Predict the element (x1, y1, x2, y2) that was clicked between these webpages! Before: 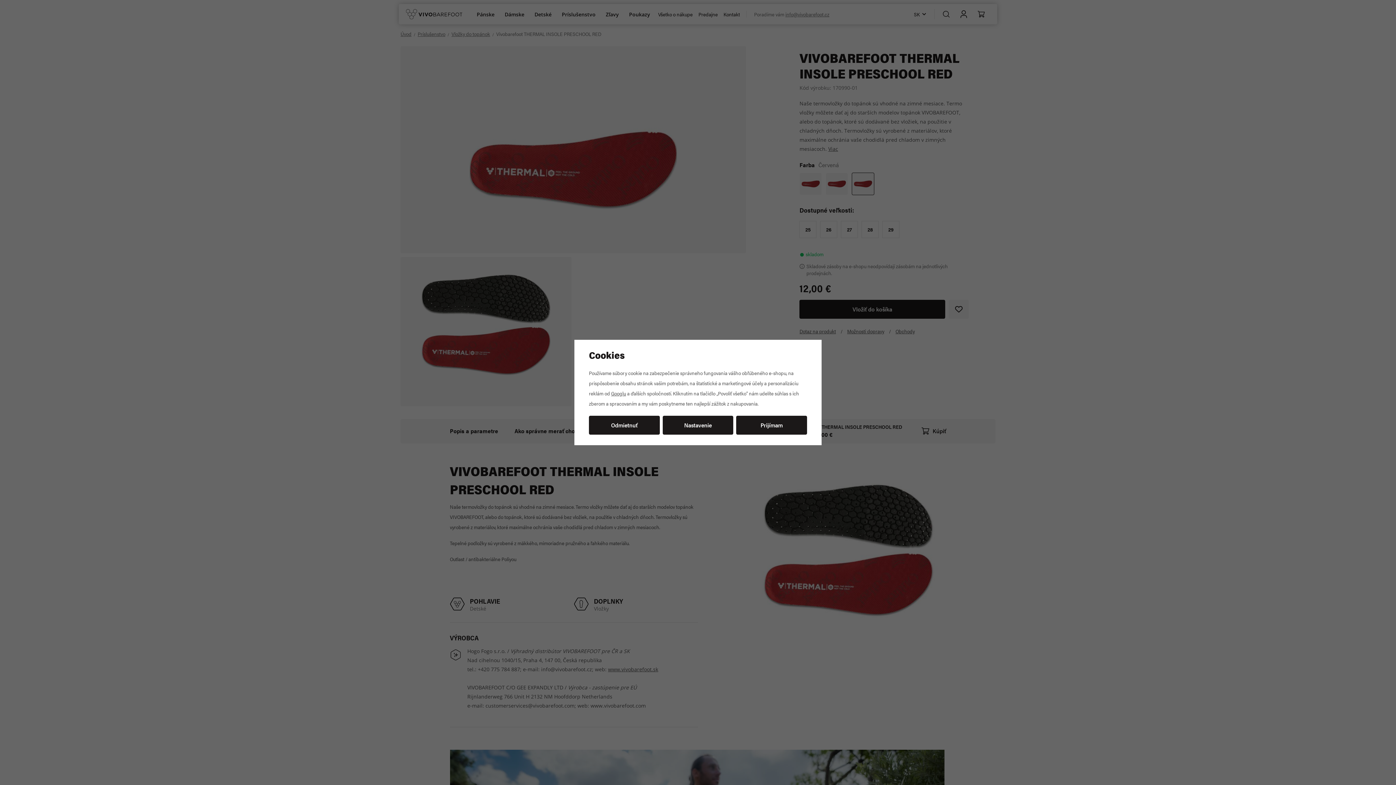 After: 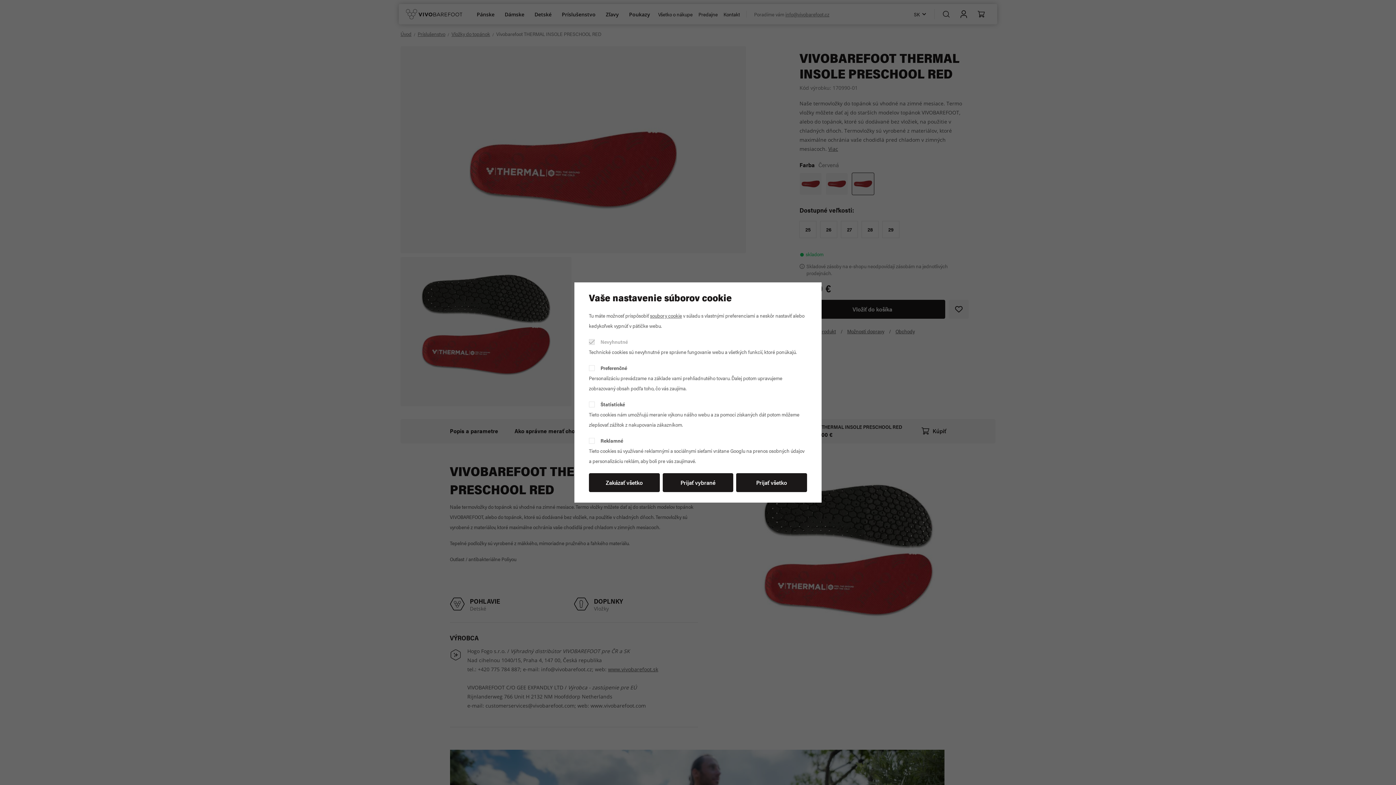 Action: label: Nastavenie bbox: (662, 416, 733, 435)